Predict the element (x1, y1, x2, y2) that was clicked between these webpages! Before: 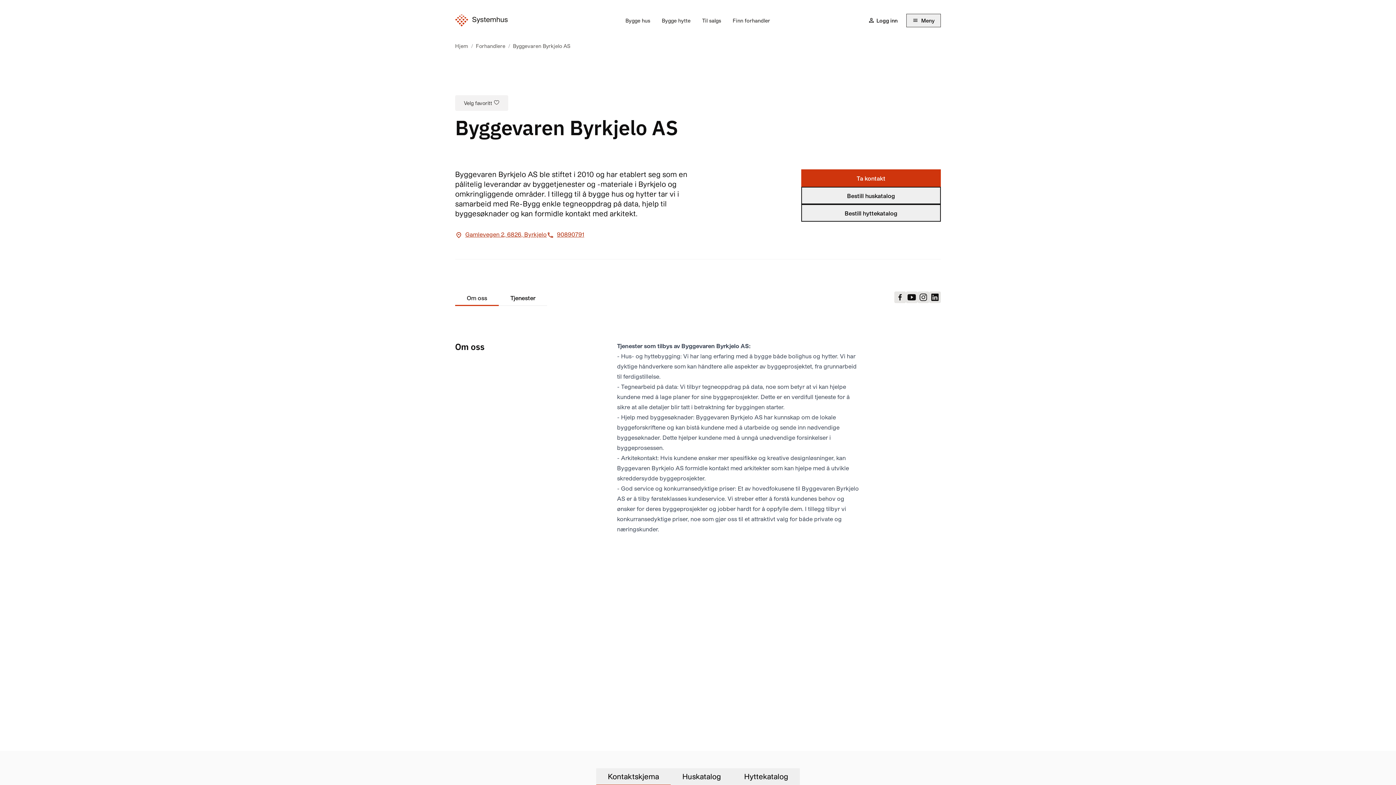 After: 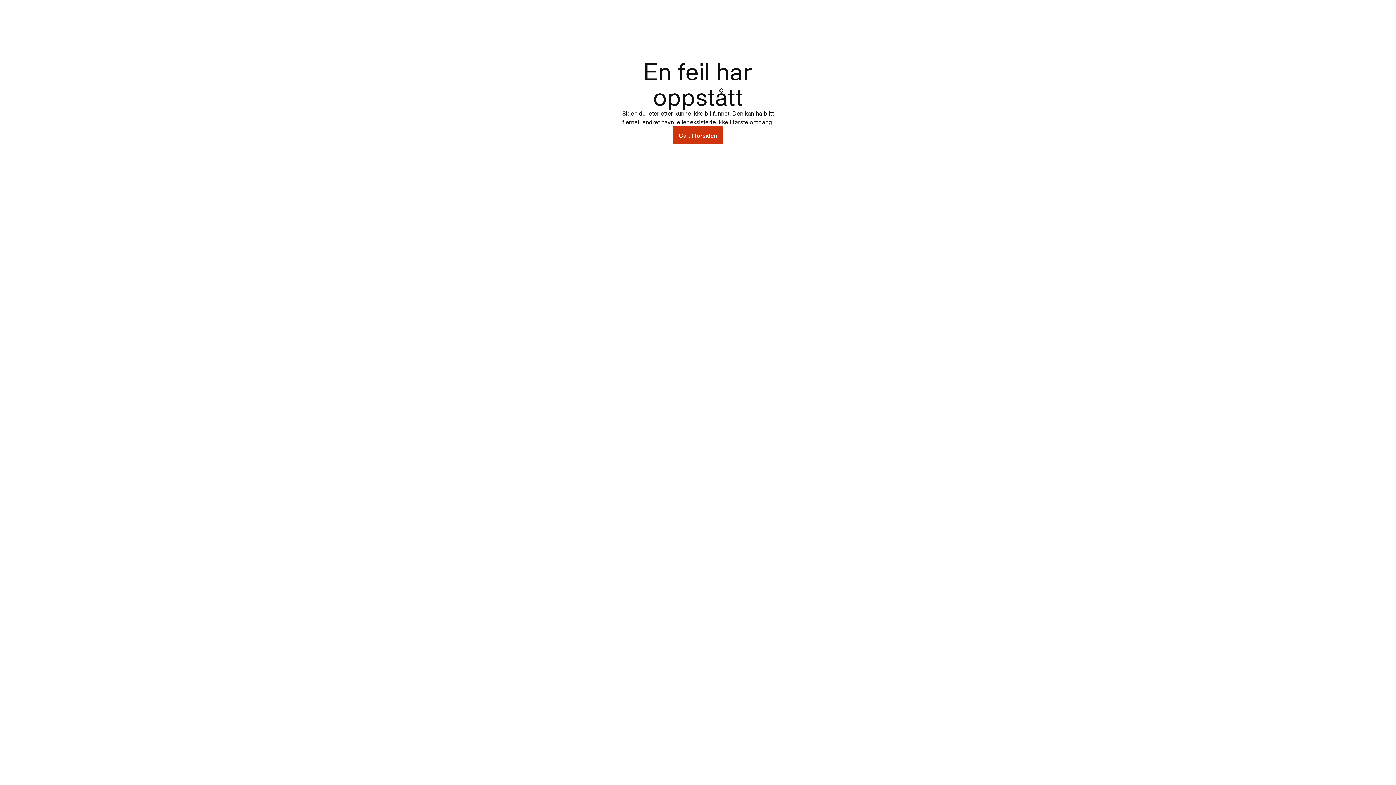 Action: bbox: (656, 11, 696, 29) label: Bygge hytte